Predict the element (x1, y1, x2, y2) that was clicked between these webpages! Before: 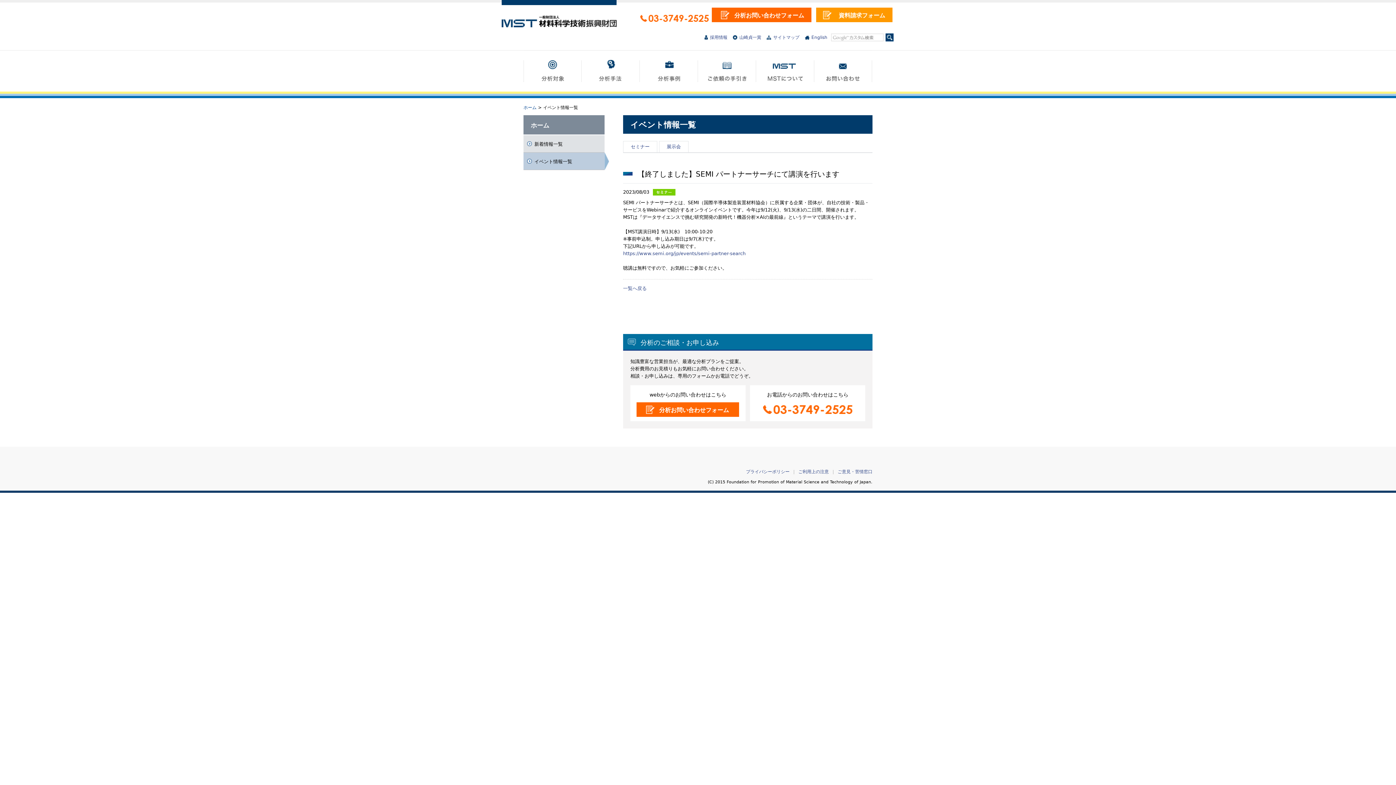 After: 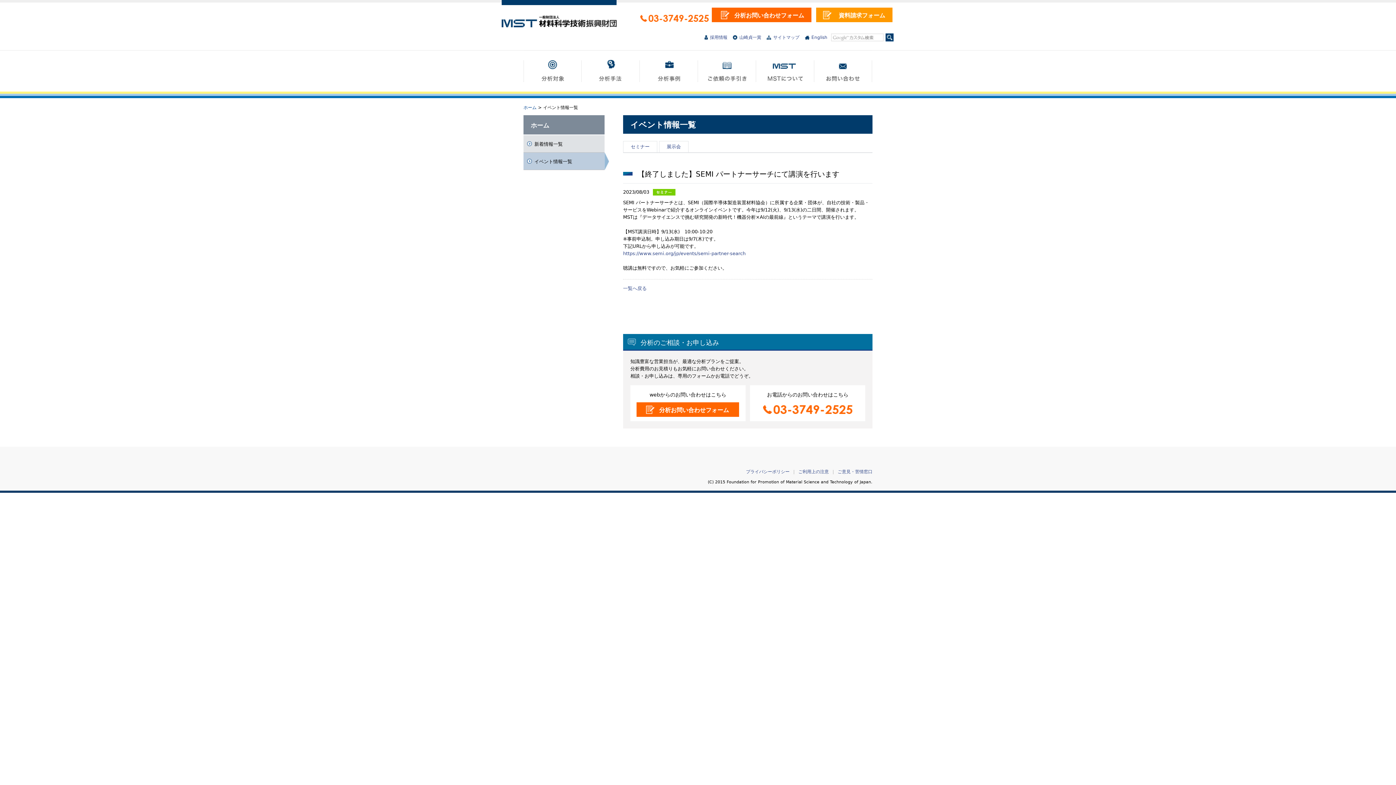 Action: label: 分析お問い合わせフォーム bbox: (712, 7, 811, 22)